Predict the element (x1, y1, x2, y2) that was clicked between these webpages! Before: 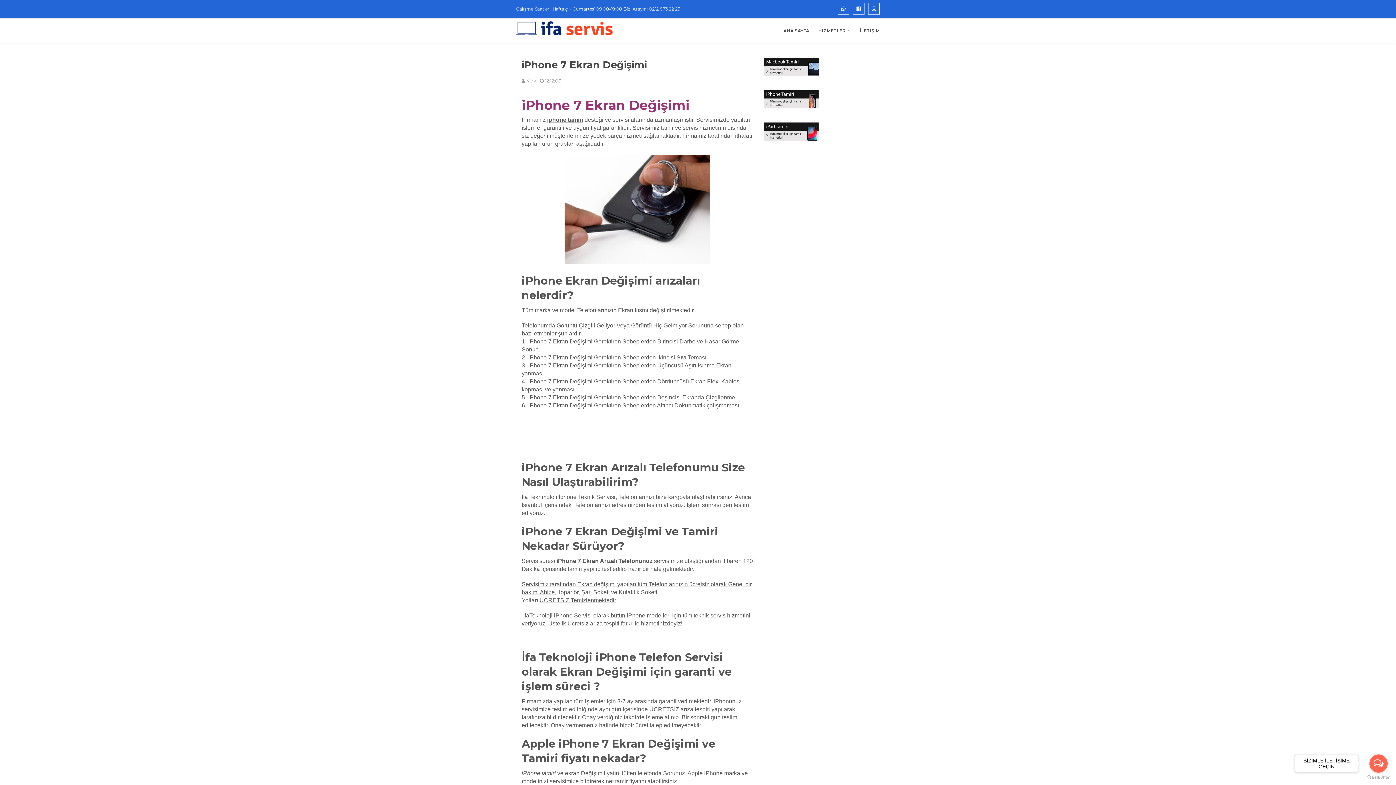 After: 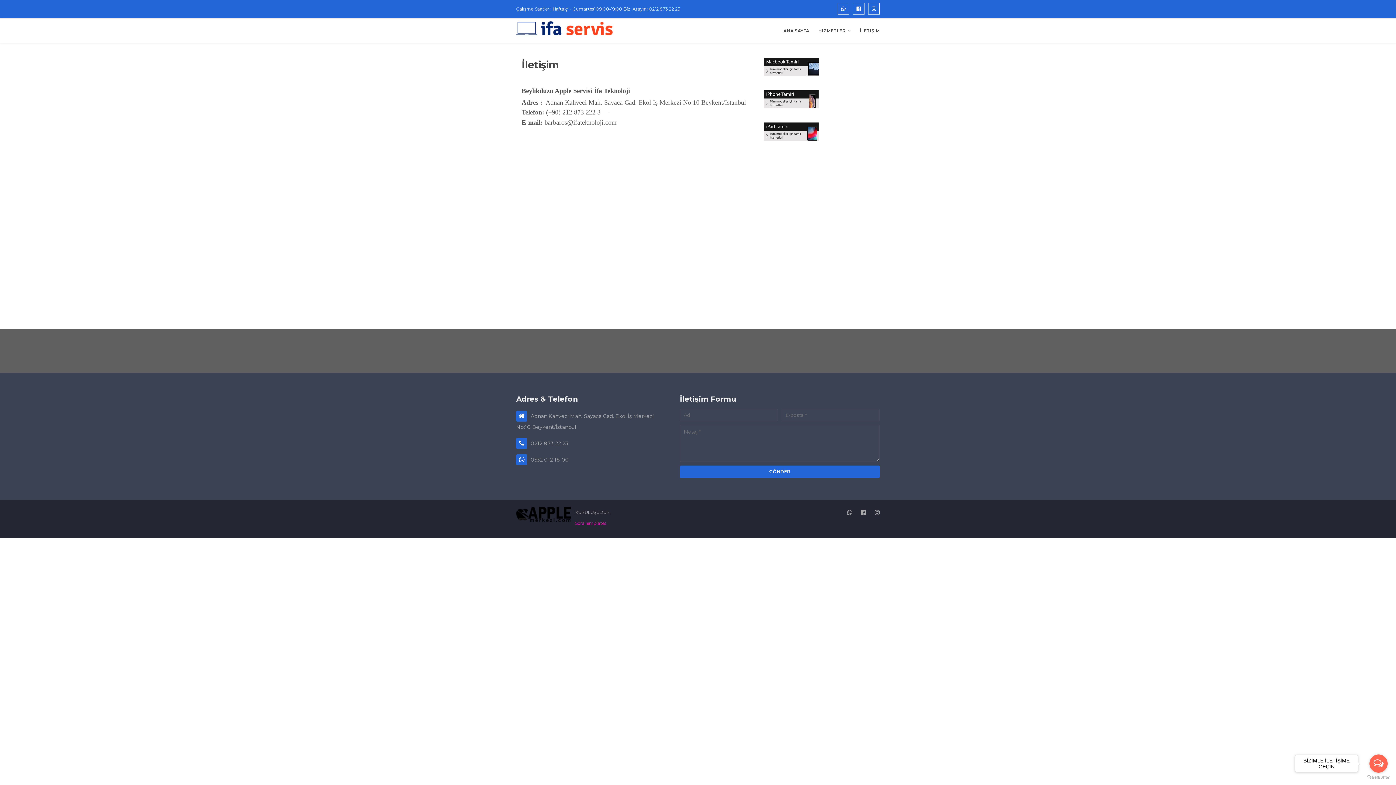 Action: bbox: (516, 0, 682, 18) label: Çalışma Saatleri: Haftaiçi - Cumartesi 09:00‑19:00 Bizi Arayın: 0212 873 22 23